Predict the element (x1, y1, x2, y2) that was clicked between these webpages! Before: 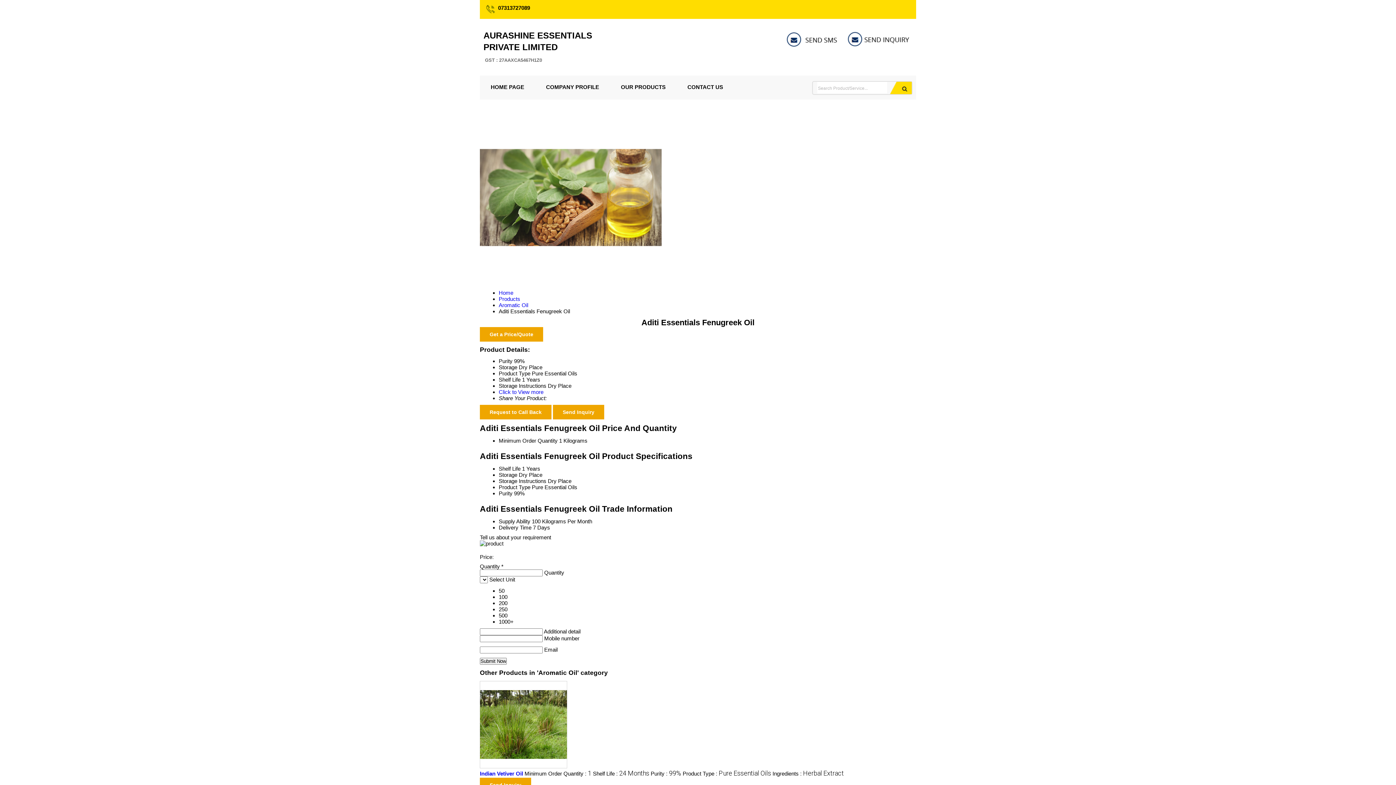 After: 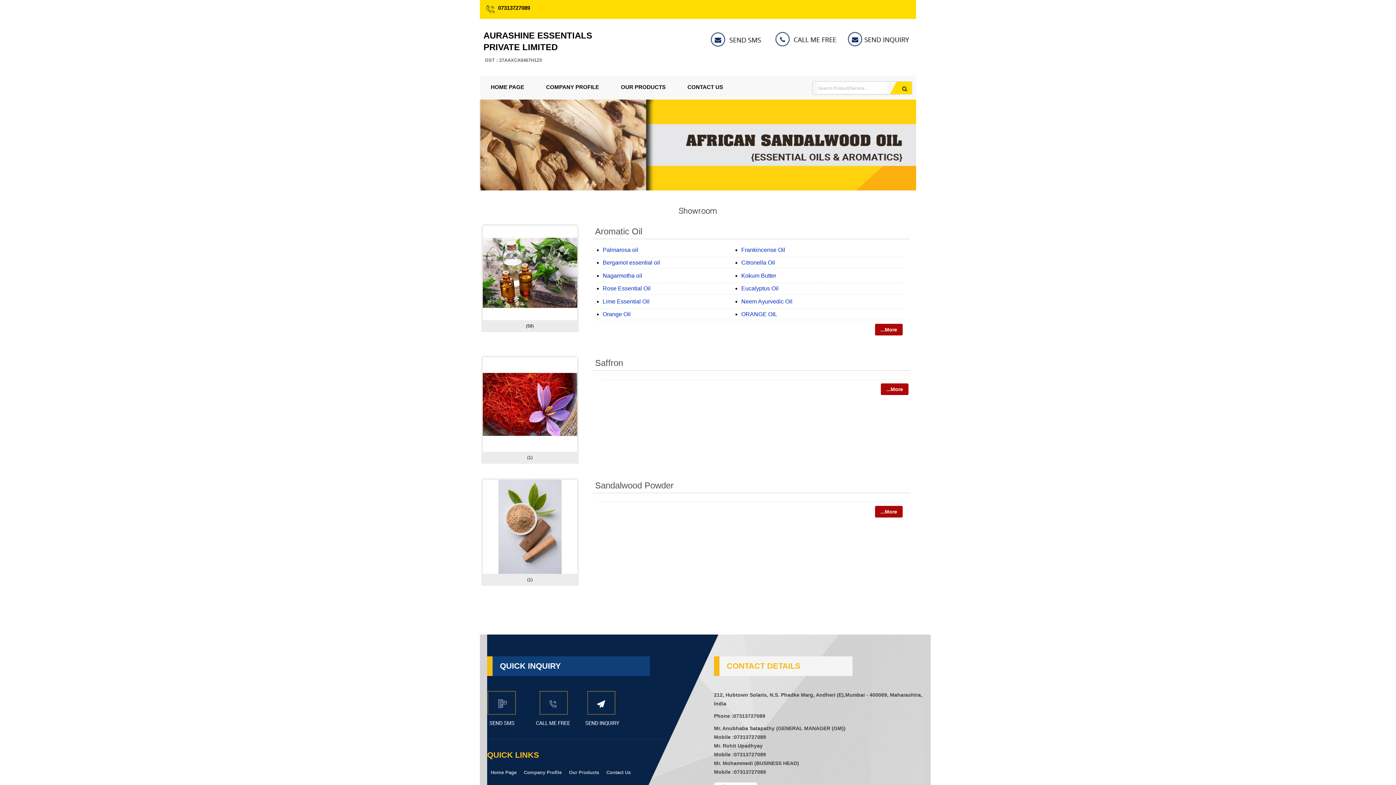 Action: bbox: (610, 75, 676, 98) label: OUR PRODUCTS